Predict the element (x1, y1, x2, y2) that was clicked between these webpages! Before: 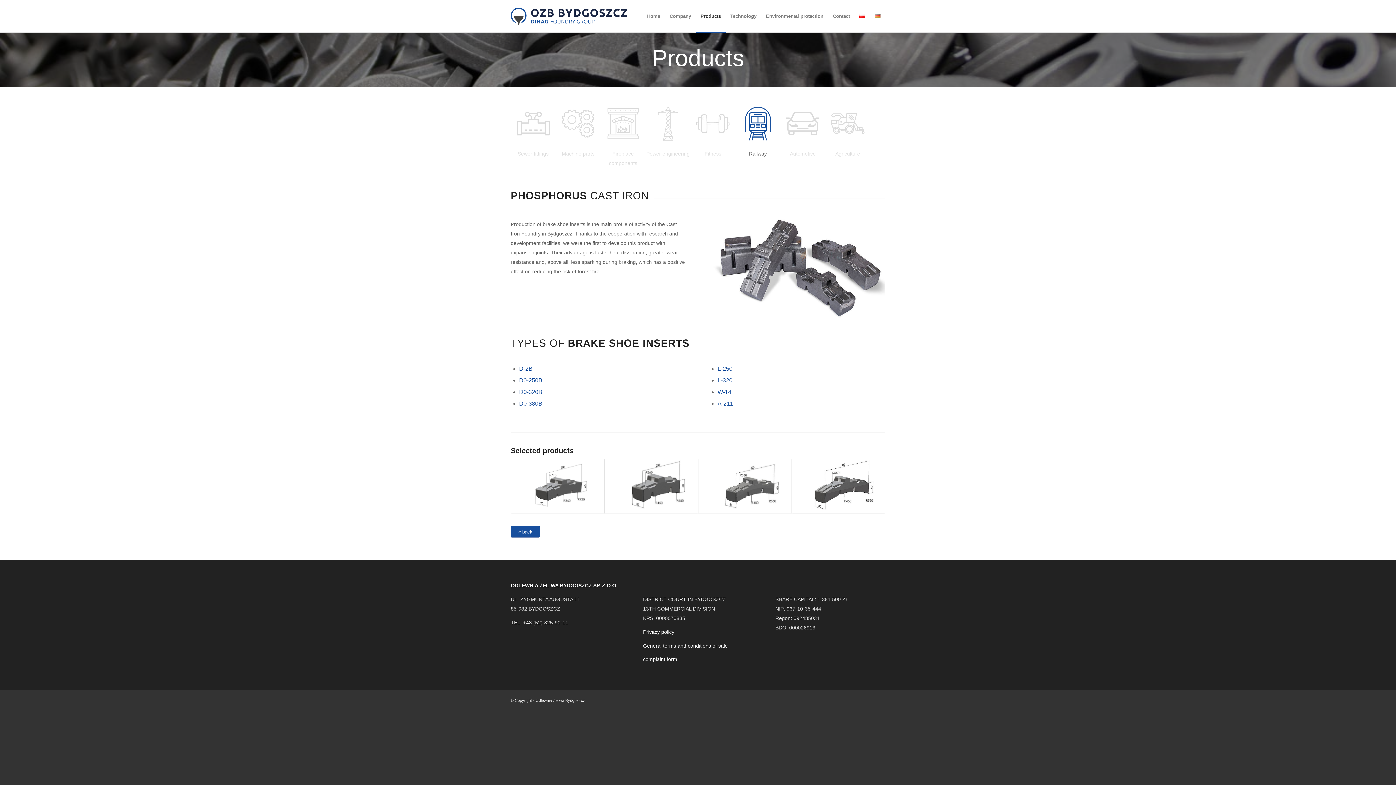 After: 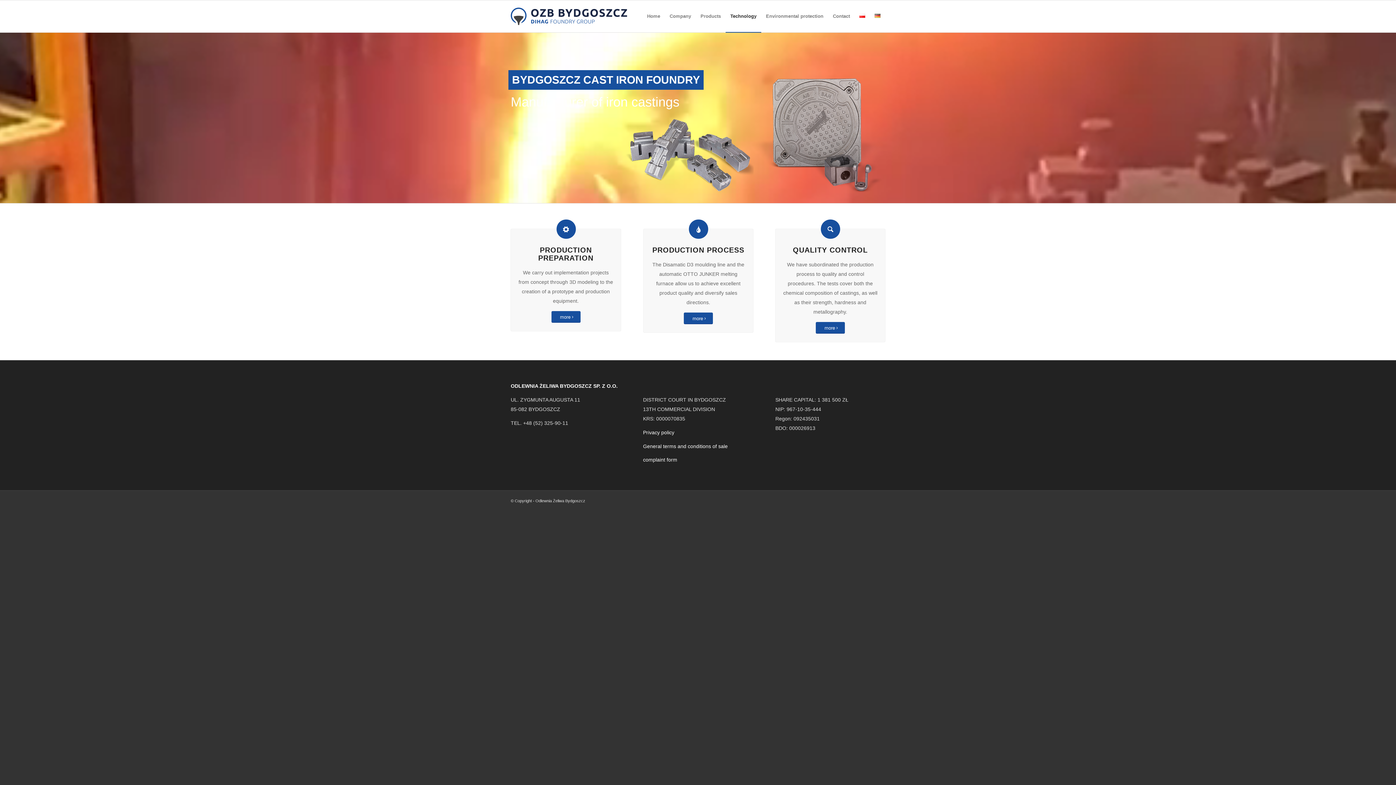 Action: bbox: (725, 0, 761, 32) label: Technology